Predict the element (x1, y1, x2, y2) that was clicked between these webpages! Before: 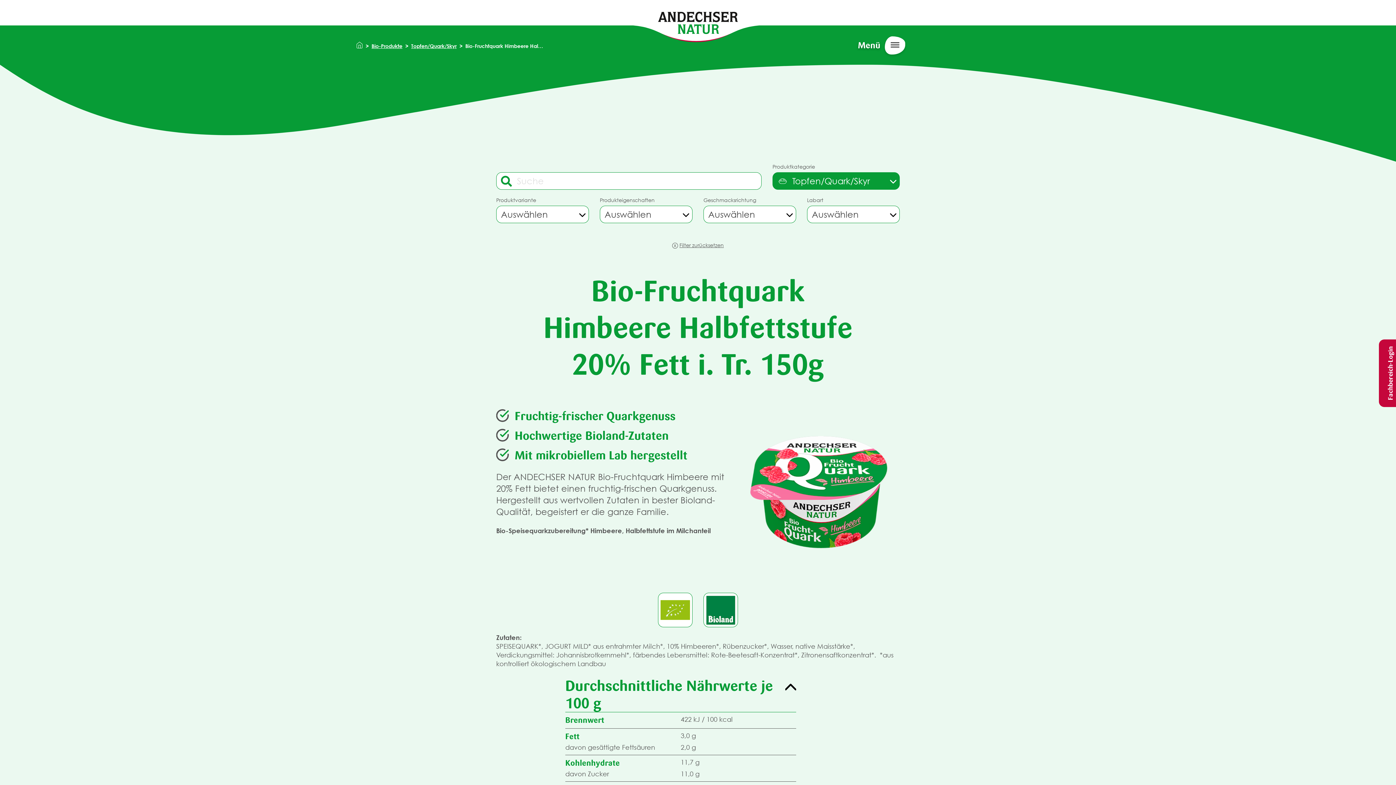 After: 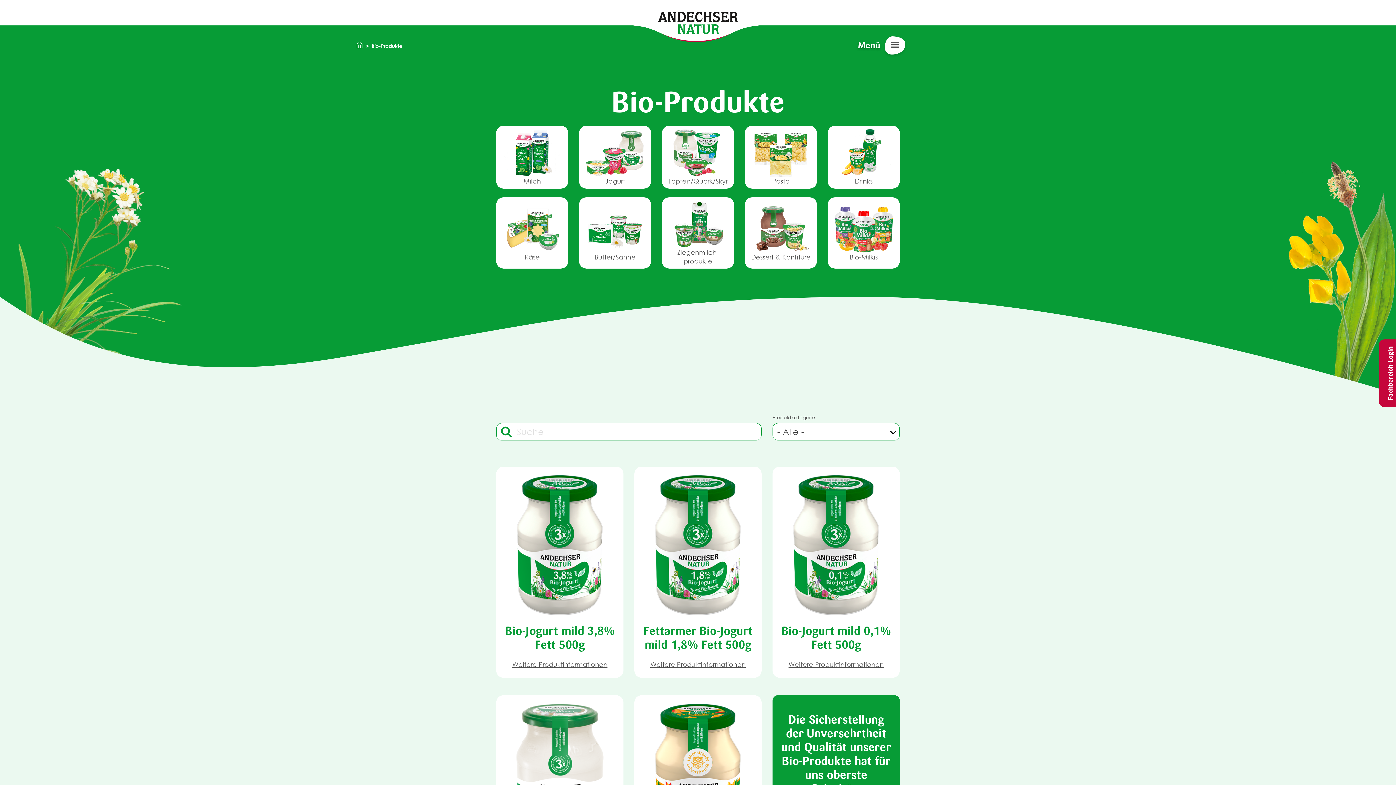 Action: bbox: (371, 42, 402, 49) label: Bio-Produkte